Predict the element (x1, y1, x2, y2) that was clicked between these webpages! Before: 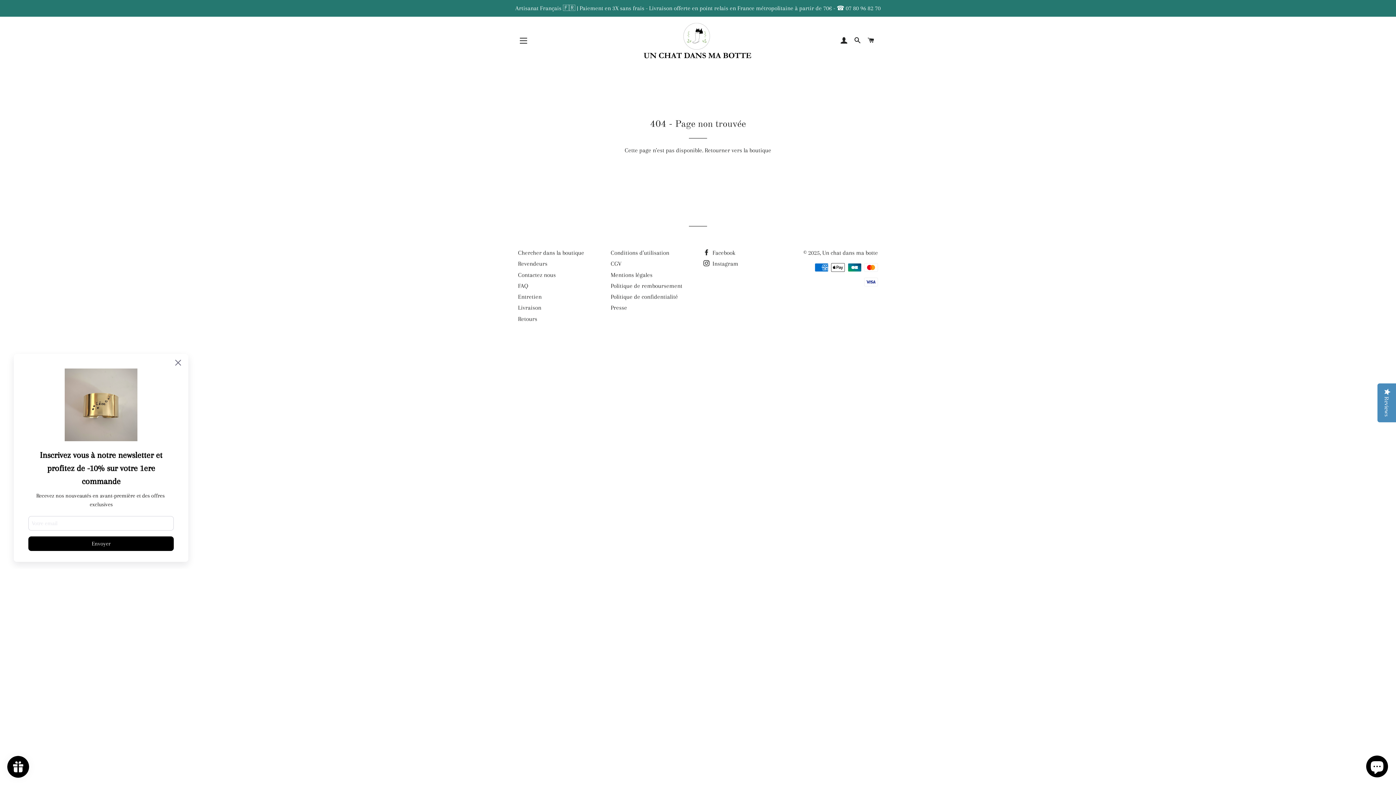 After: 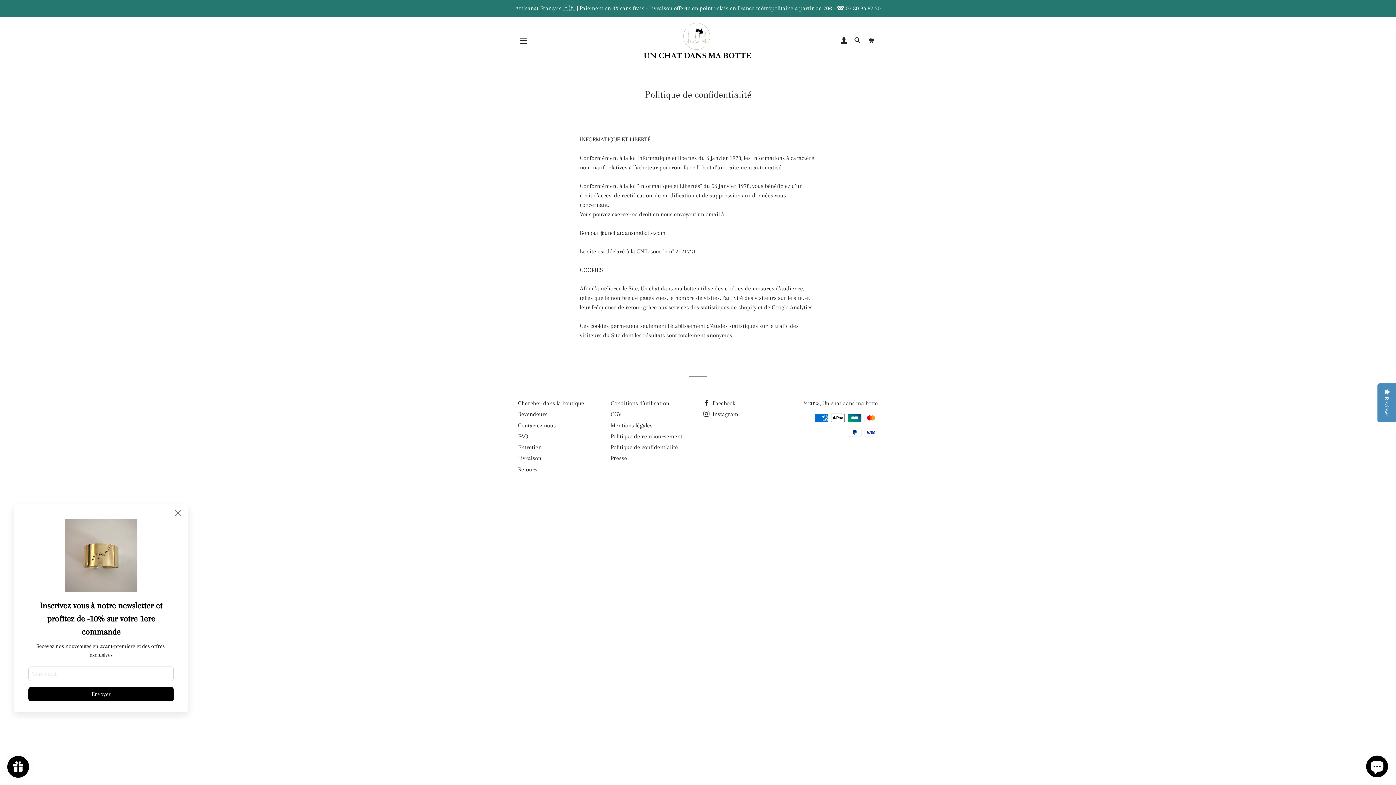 Action: label: Politique de confidentialité bbox: (610, 293, 678, 300)